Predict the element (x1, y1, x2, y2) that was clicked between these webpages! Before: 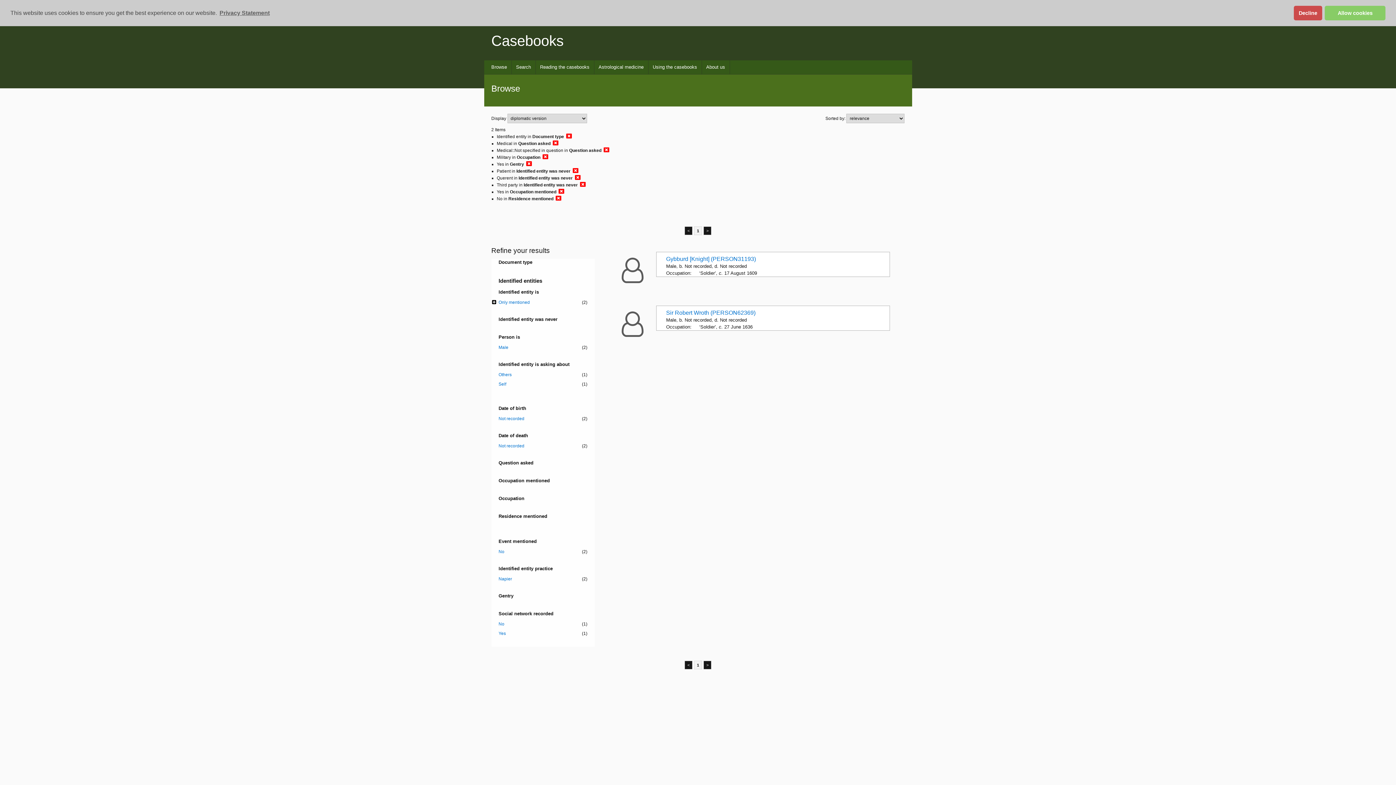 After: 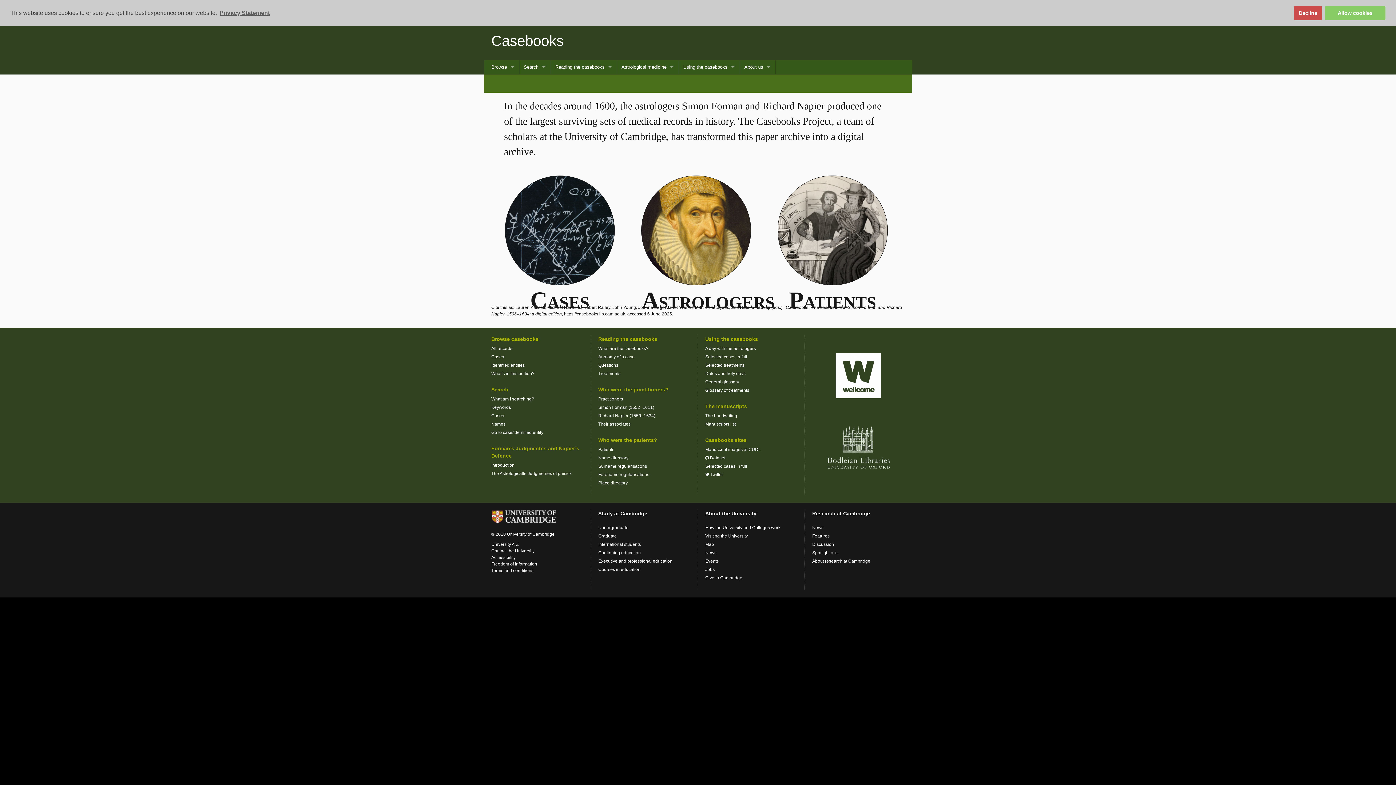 Action: bbox: (491, 32, 563, 48) label: Casebooks